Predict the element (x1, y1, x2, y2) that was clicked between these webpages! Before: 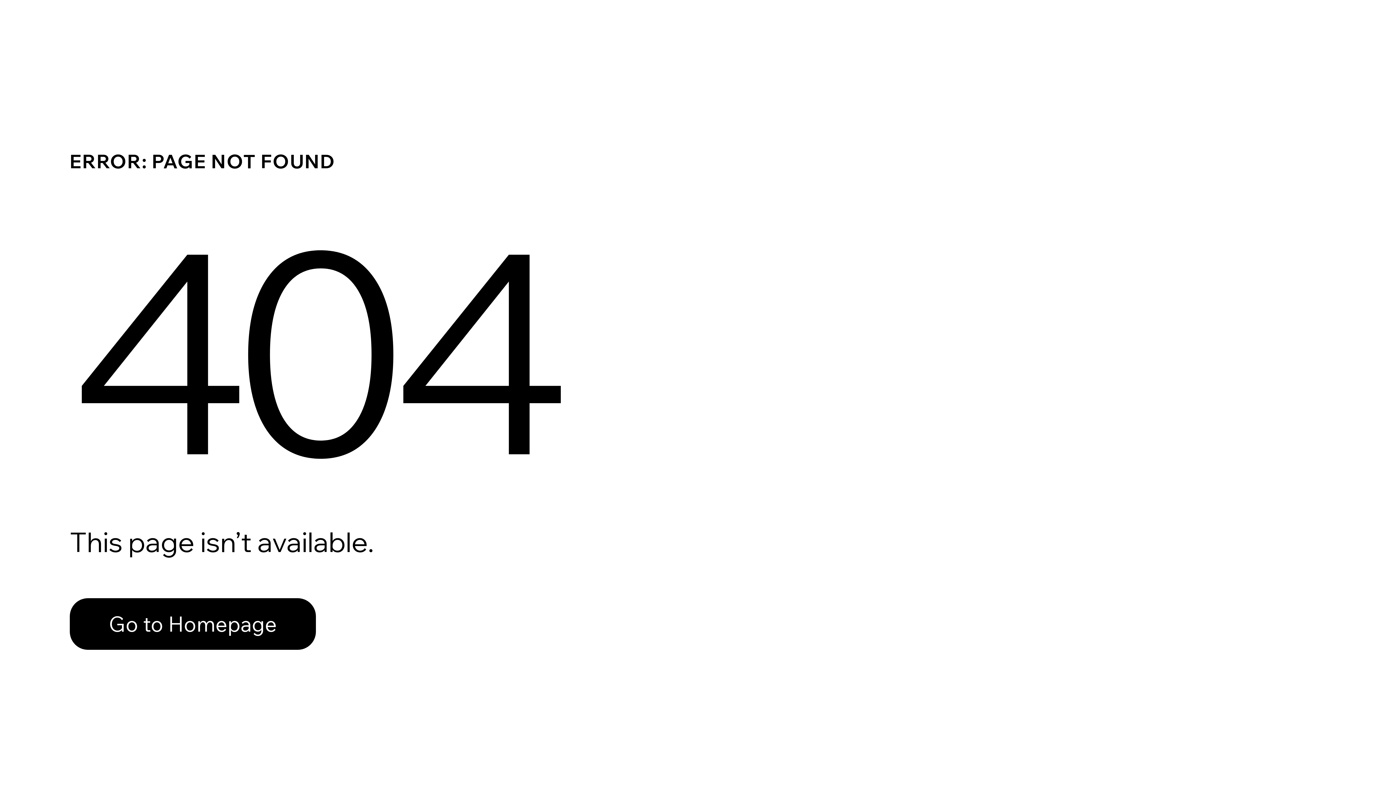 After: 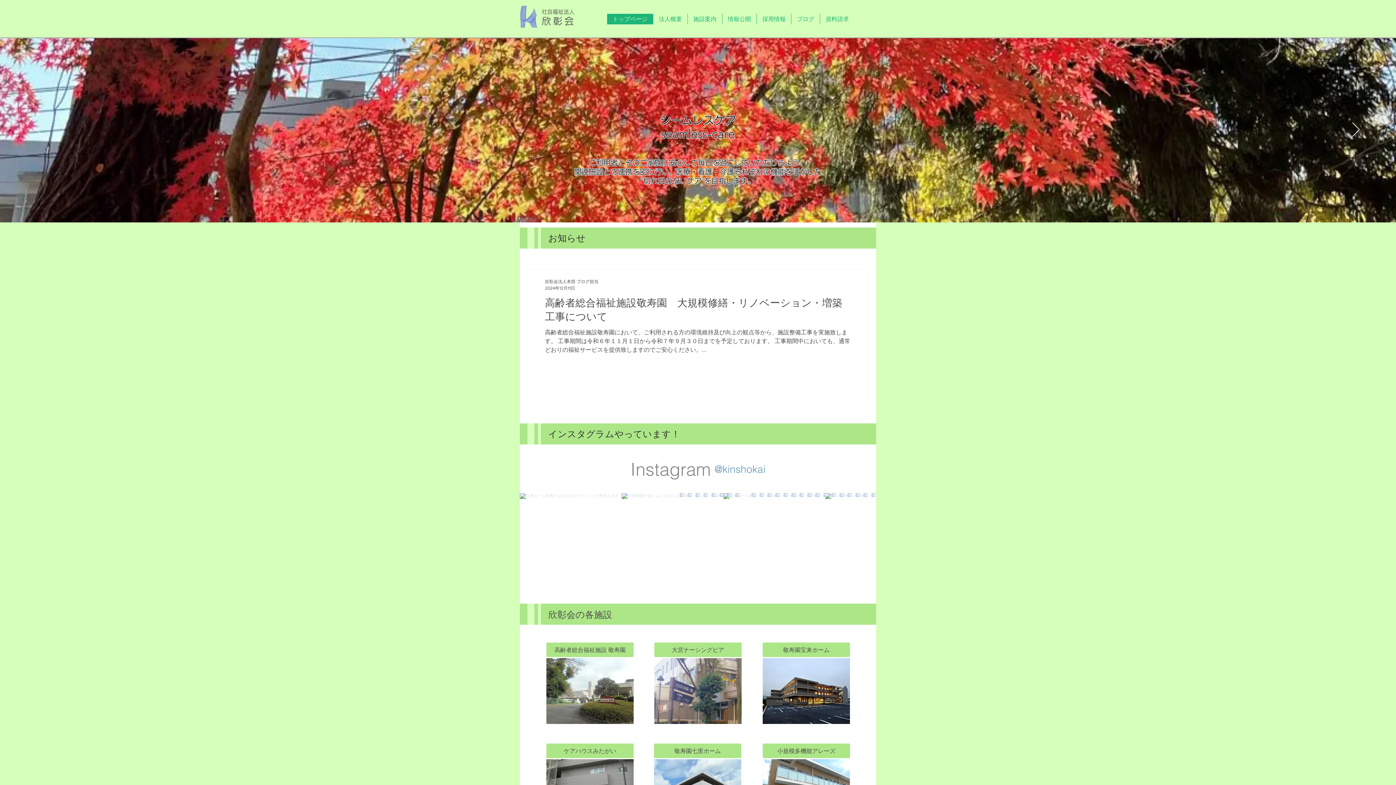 Action: bbox: (69, 582, 768, 659) label: Go to Homepage